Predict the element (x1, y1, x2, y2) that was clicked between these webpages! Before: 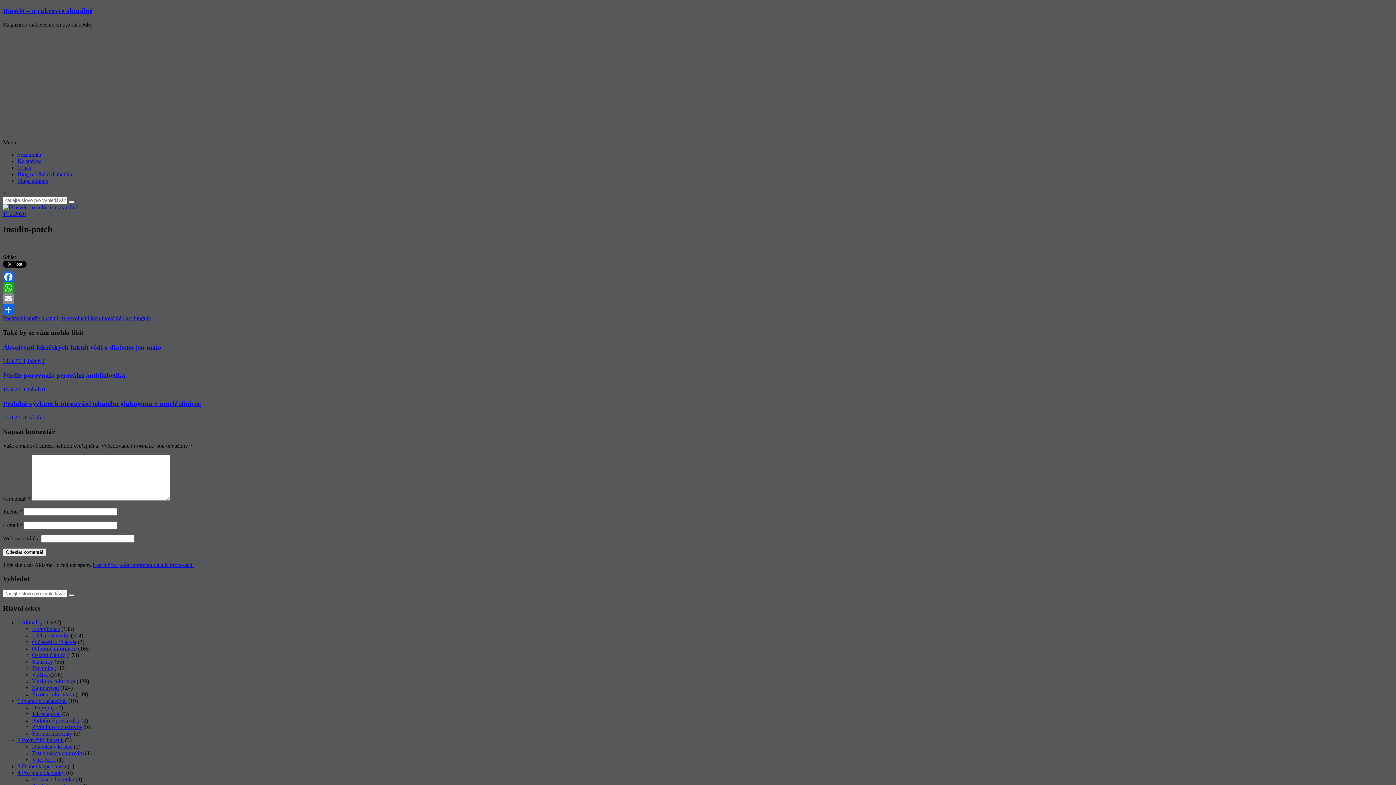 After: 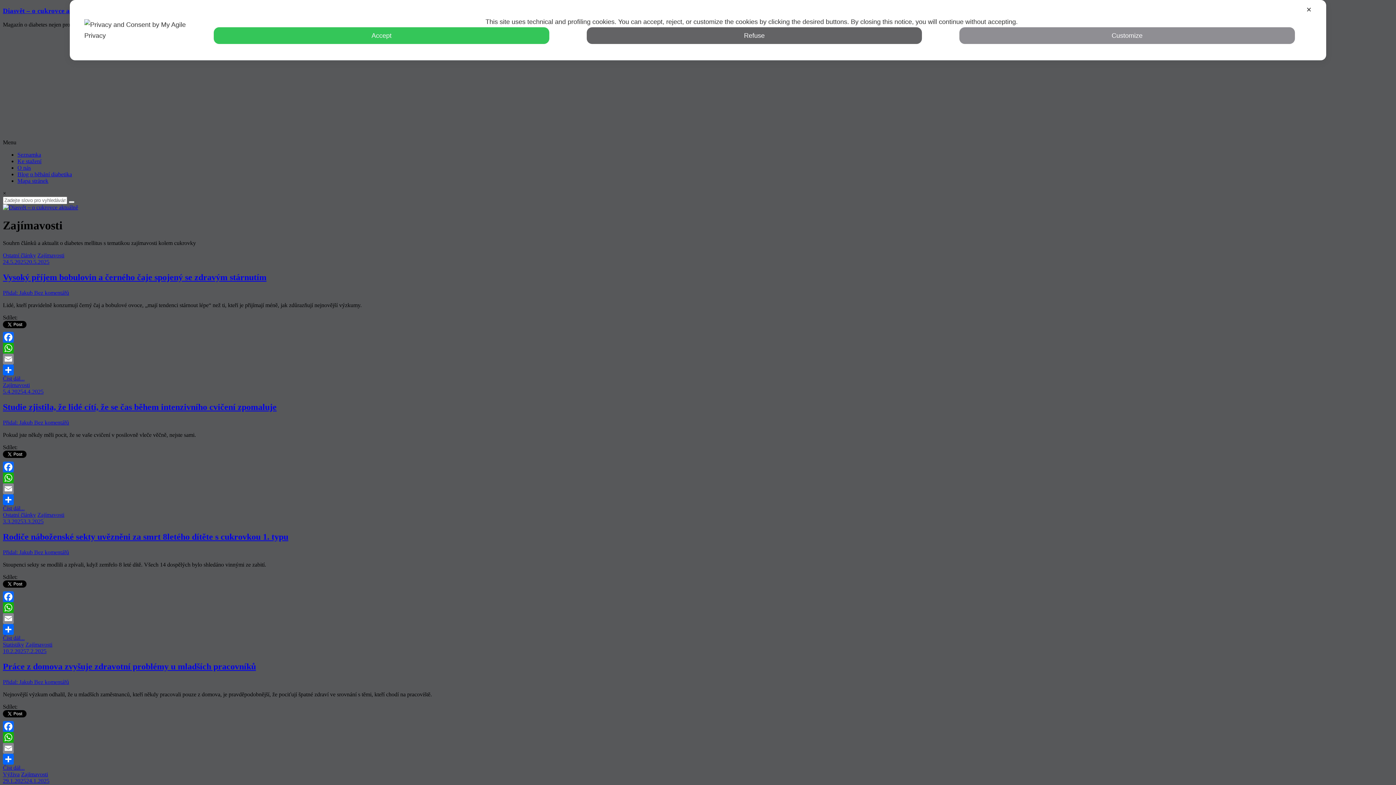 Action: bbox: (32, 684, 58, 691) label: Zajímavosti